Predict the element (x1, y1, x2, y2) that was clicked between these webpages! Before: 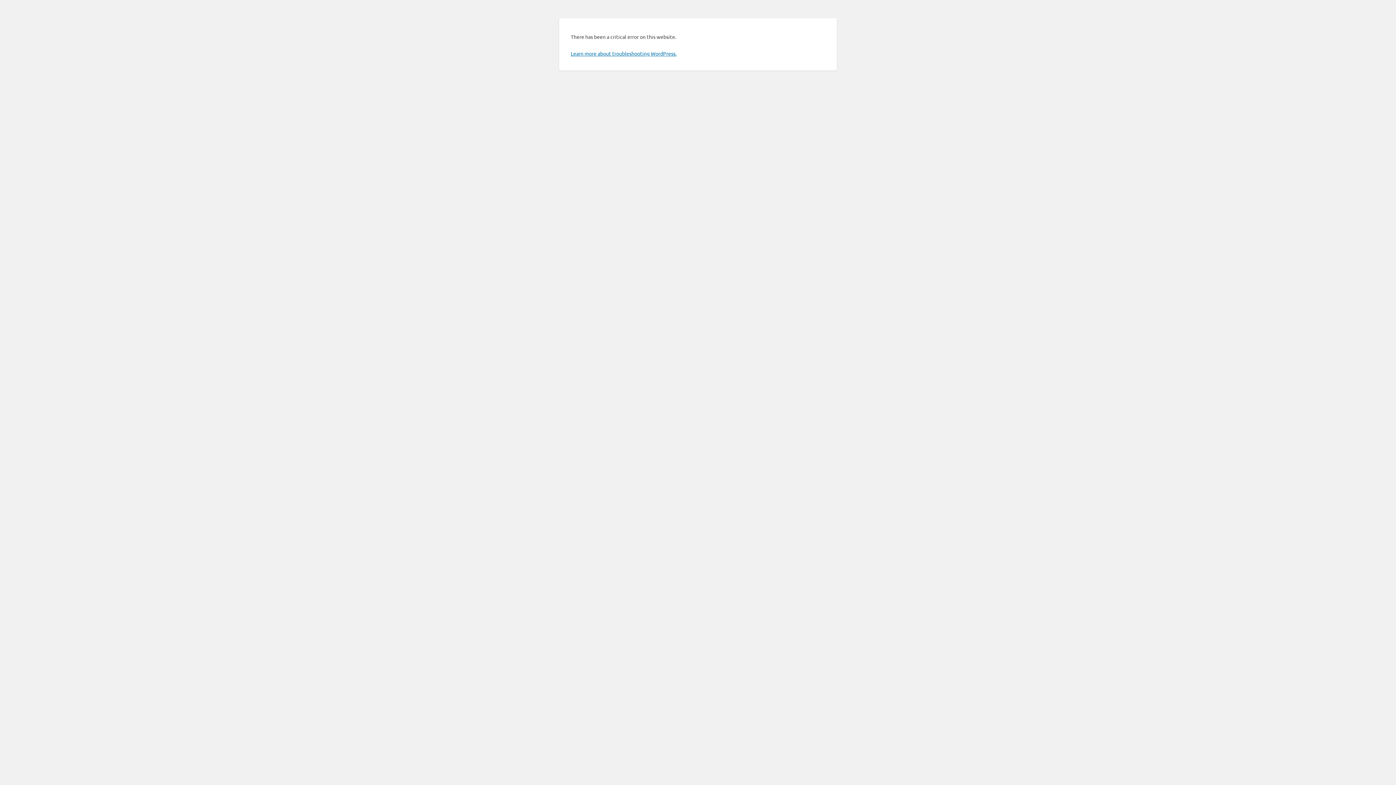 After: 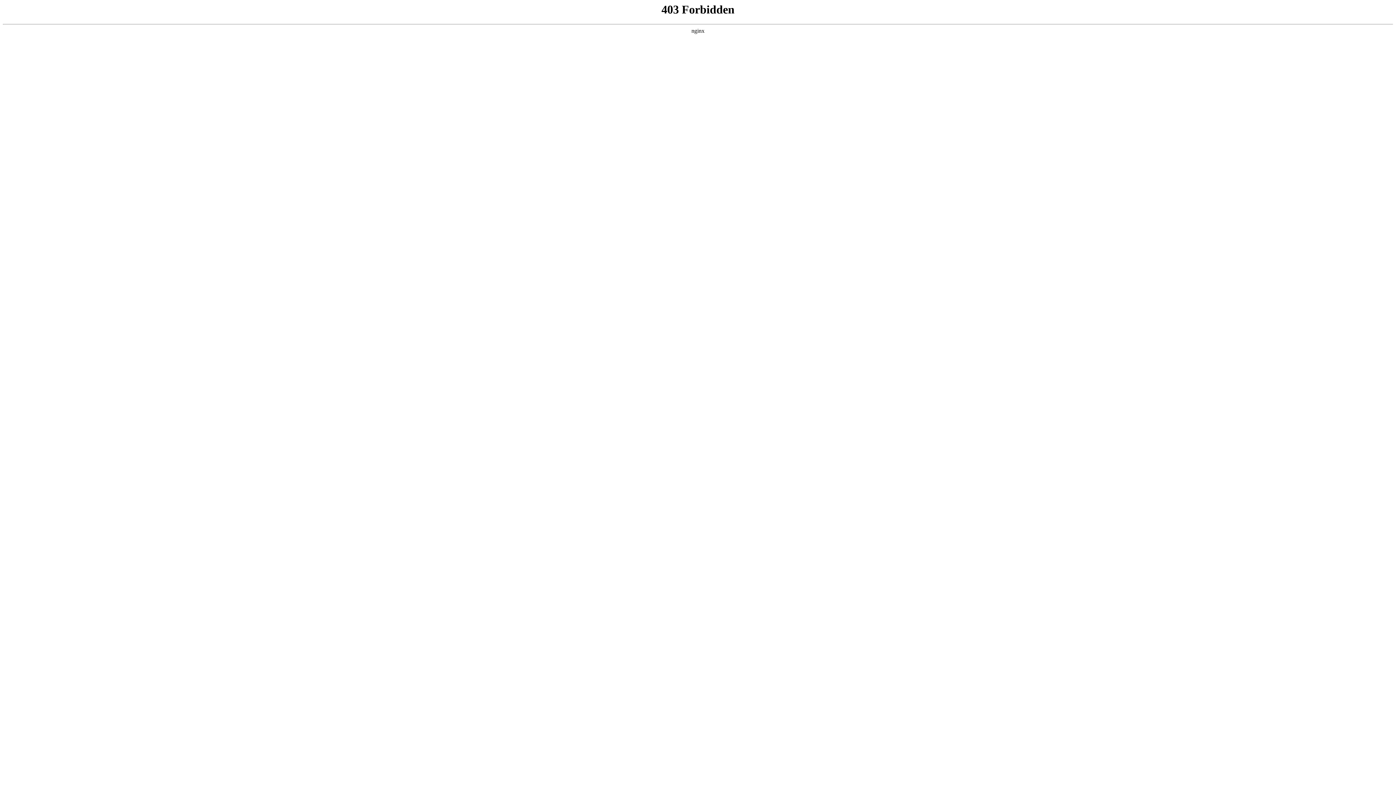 Action: label: Learn more about troubleshooting WordPress. bbox: (570, 50, 676, 56)